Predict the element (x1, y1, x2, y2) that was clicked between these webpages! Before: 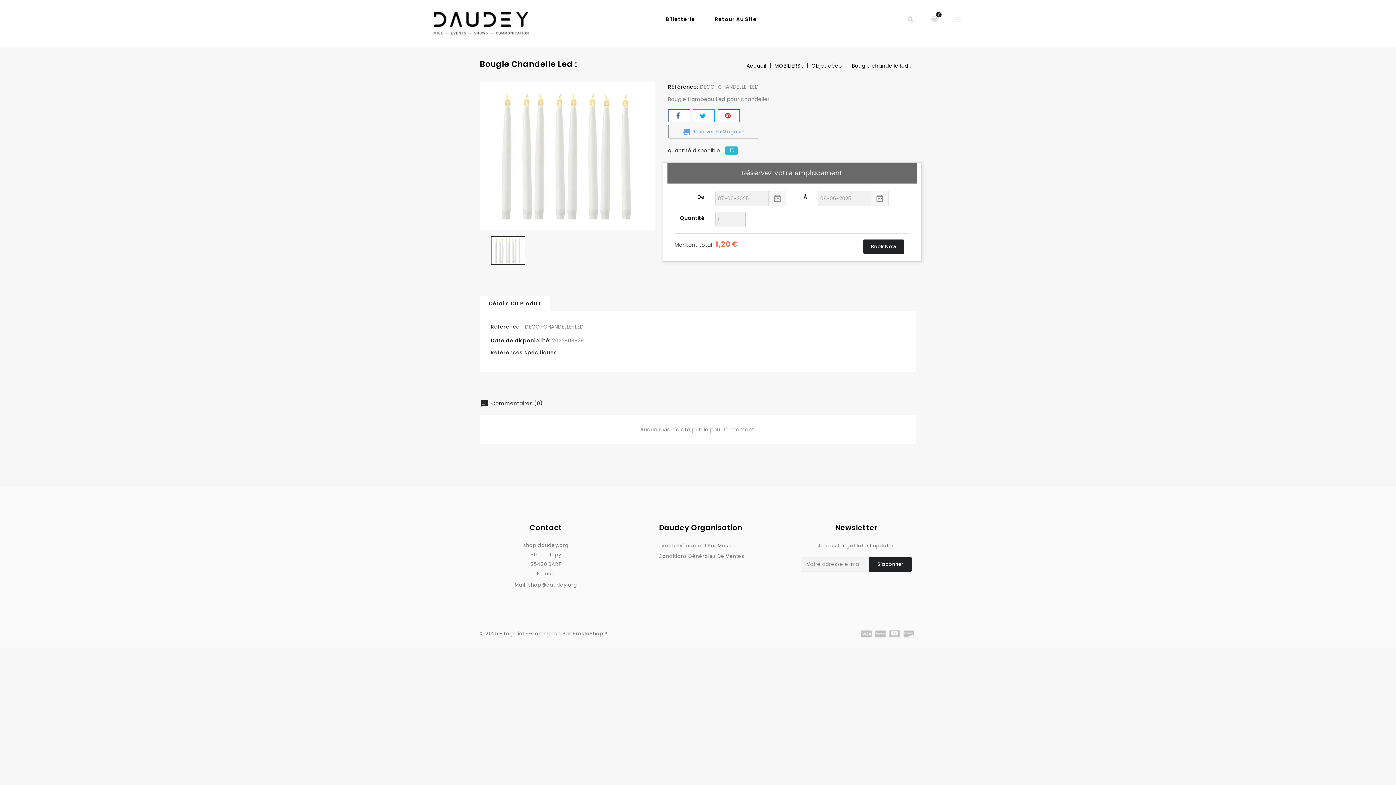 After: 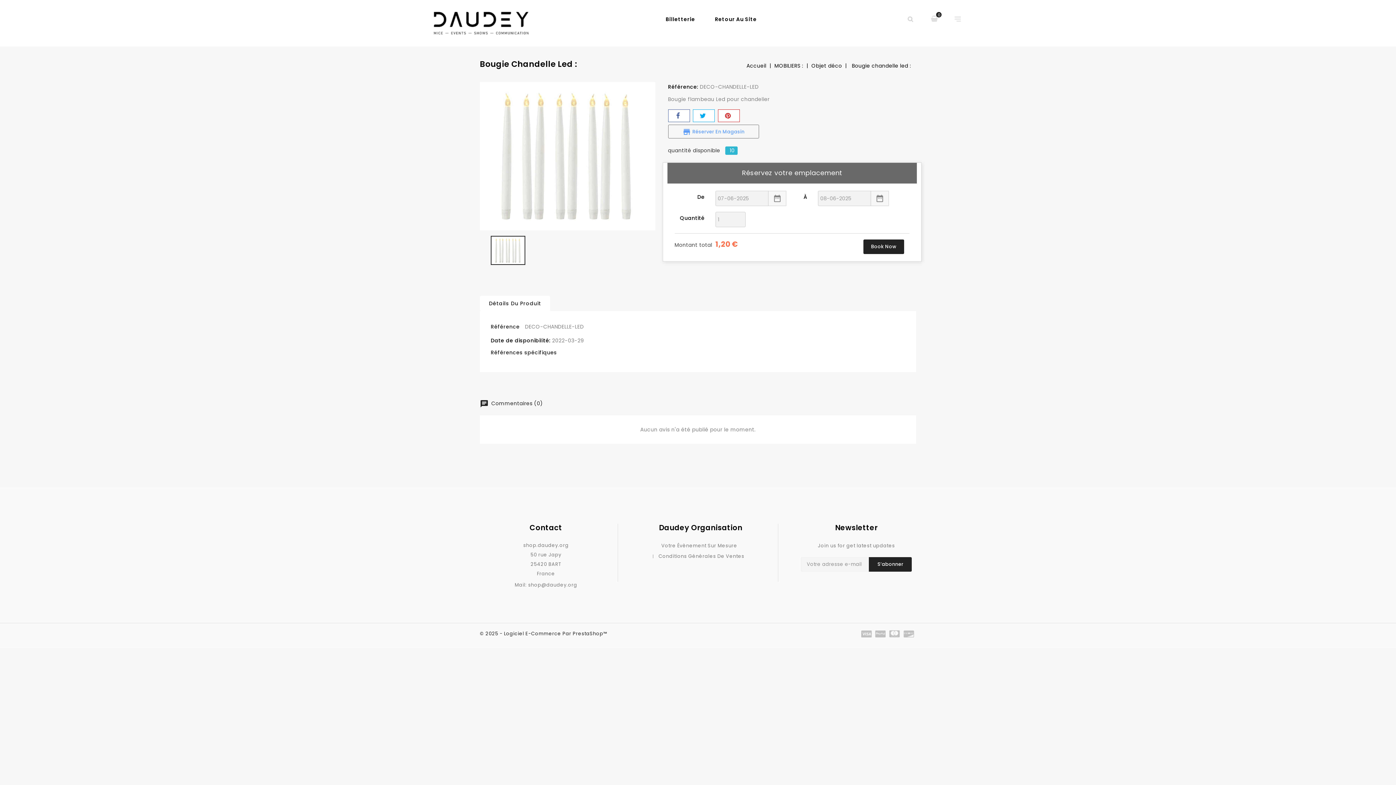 Action: label: © 2025 - Logiciel E-Commerce Par PrestaShop™ bbox: (480, 630, 607, 637)